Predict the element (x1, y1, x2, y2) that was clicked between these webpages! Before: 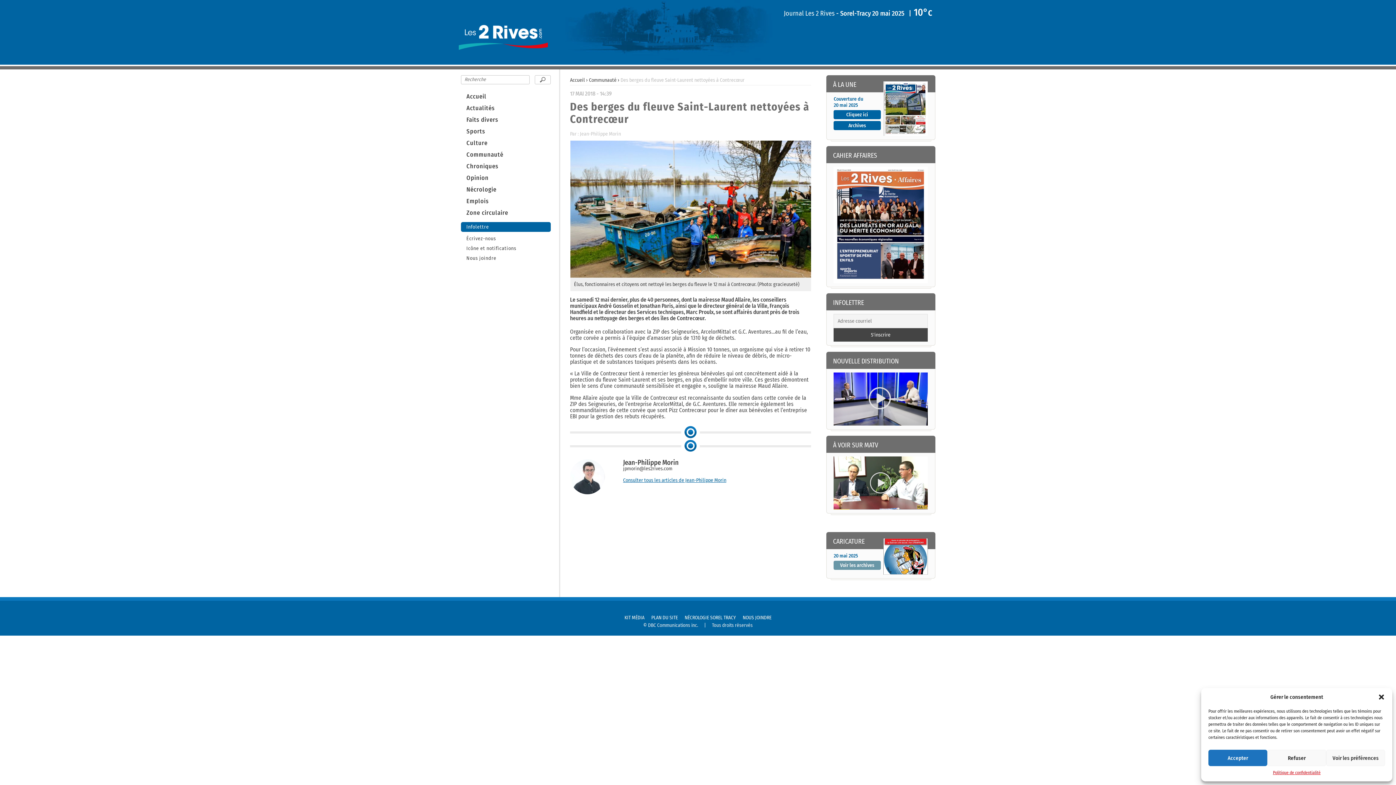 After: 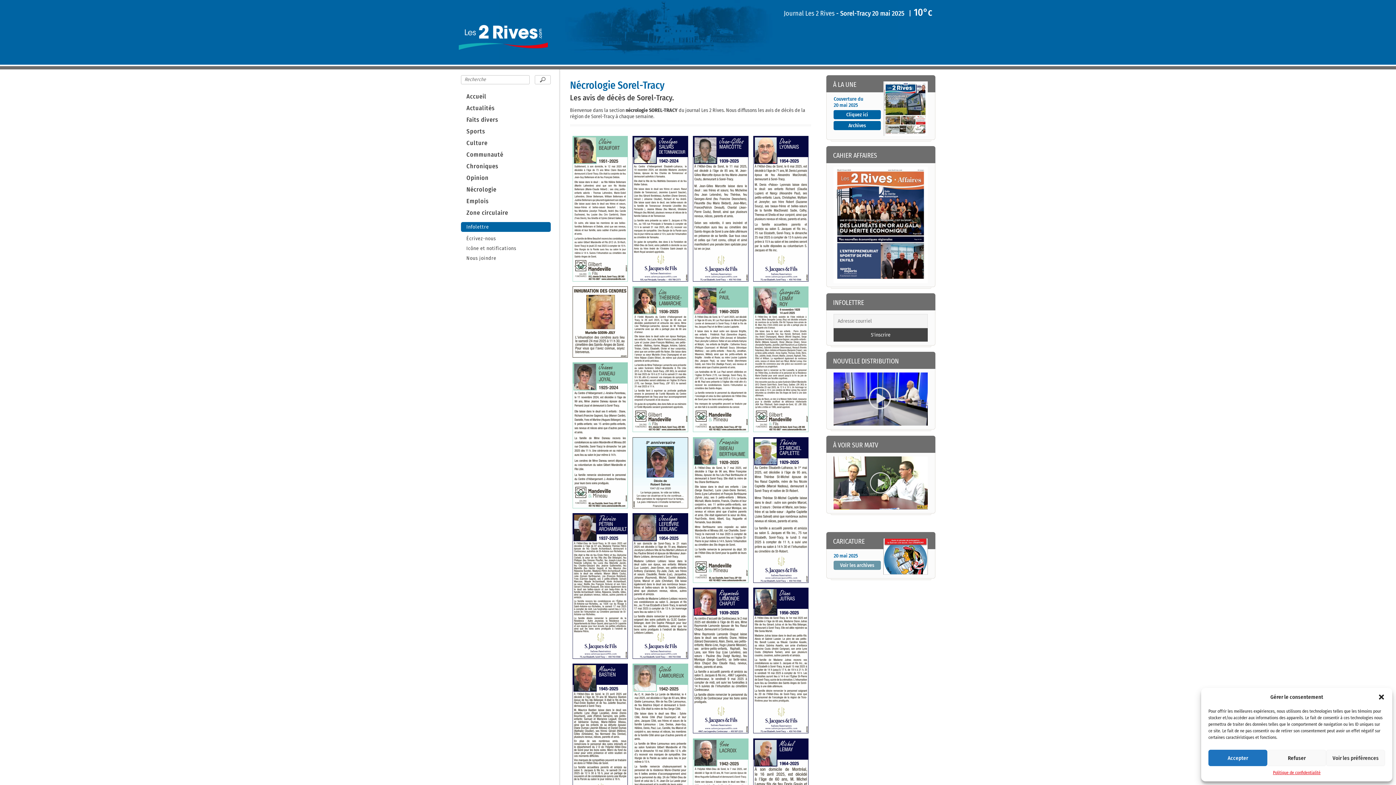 Action: bbox: (684, 614, 736, 621) label: NÉCROLOGIE SOREL TRACY